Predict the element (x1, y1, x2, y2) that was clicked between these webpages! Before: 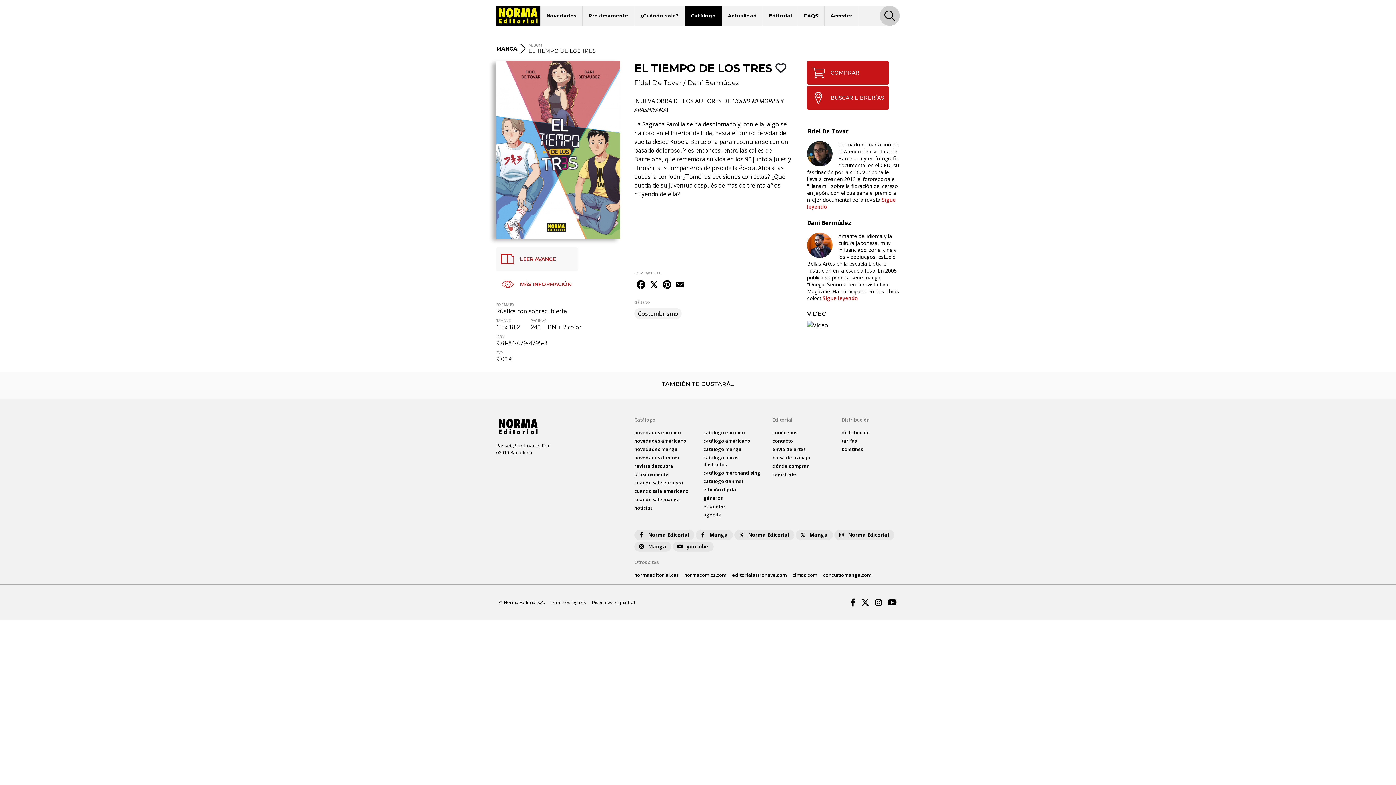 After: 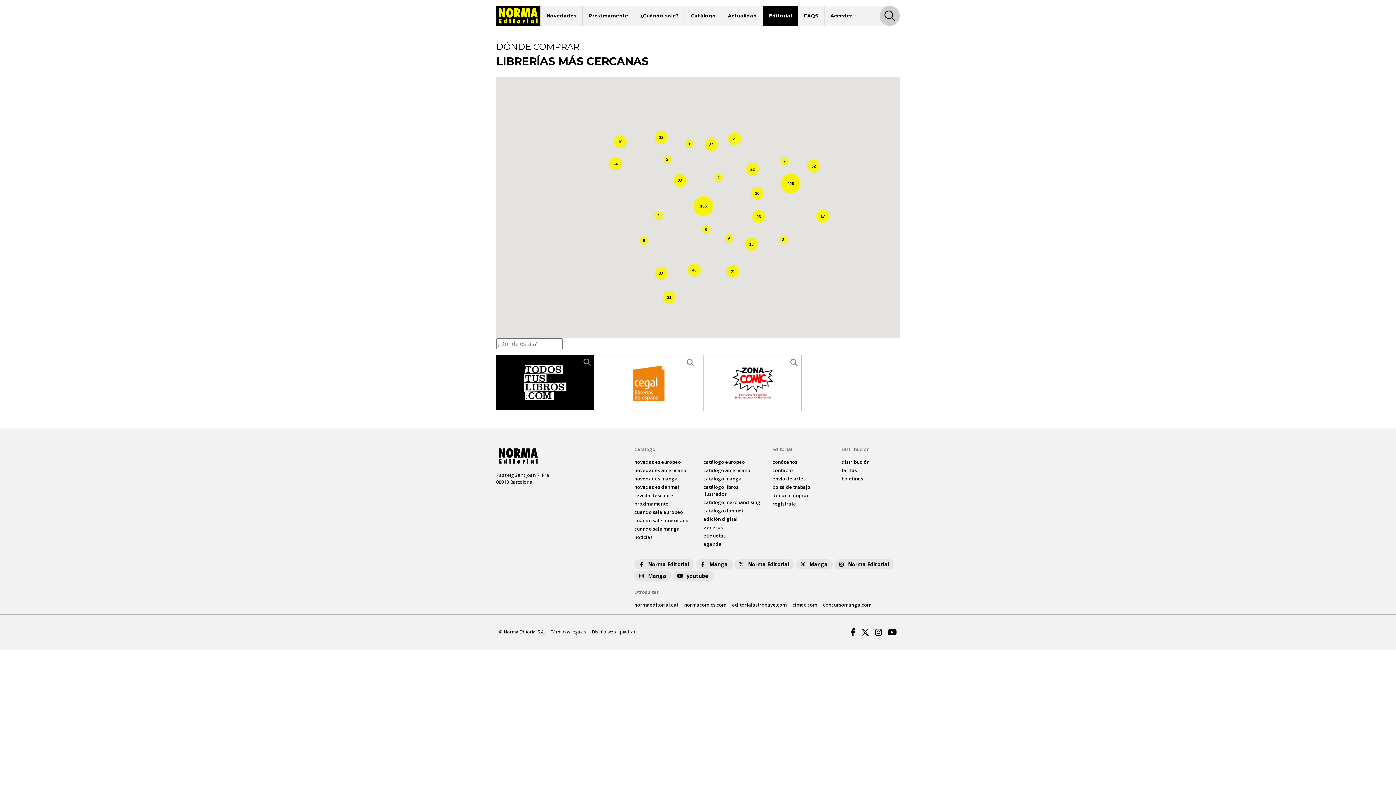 Action: label: dónde comprar bbox: (772, 462, 809, 469)